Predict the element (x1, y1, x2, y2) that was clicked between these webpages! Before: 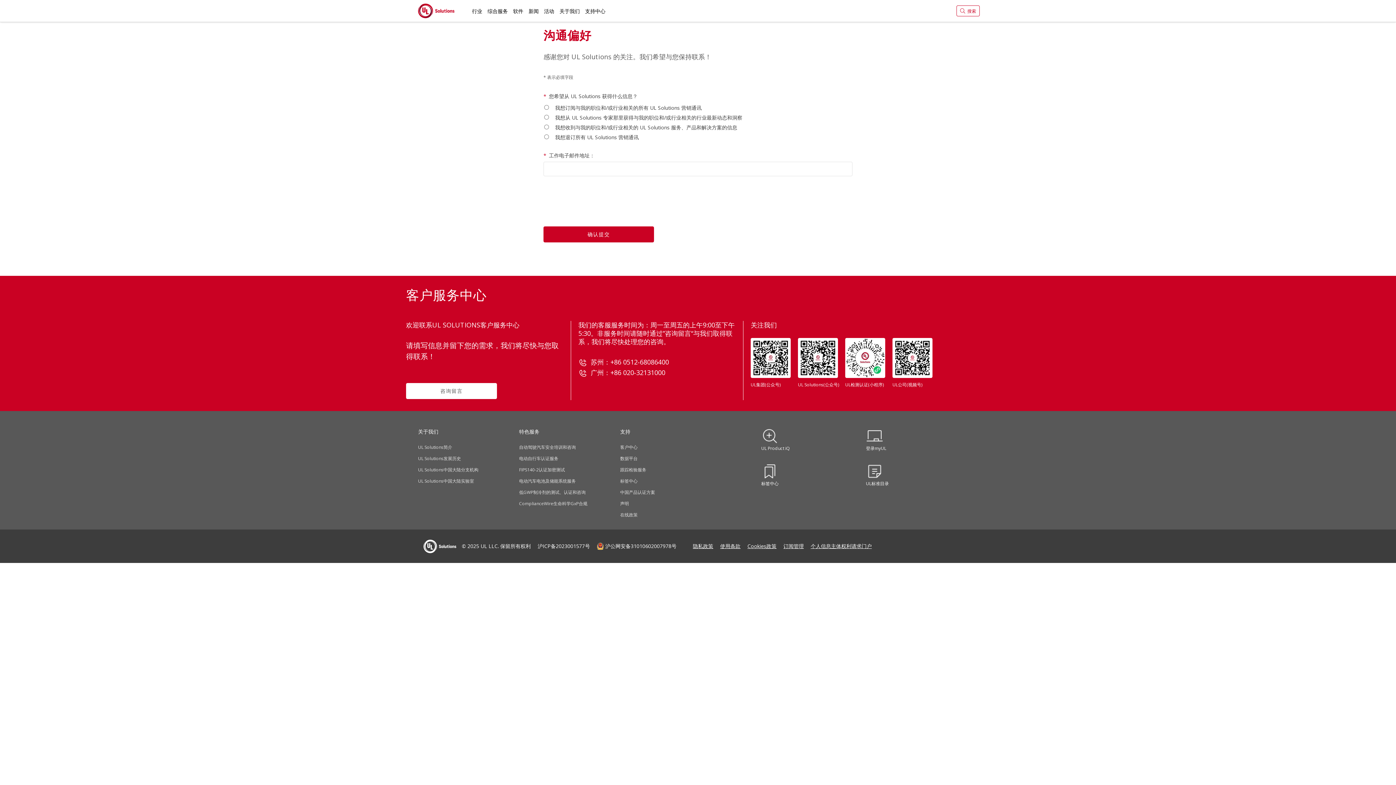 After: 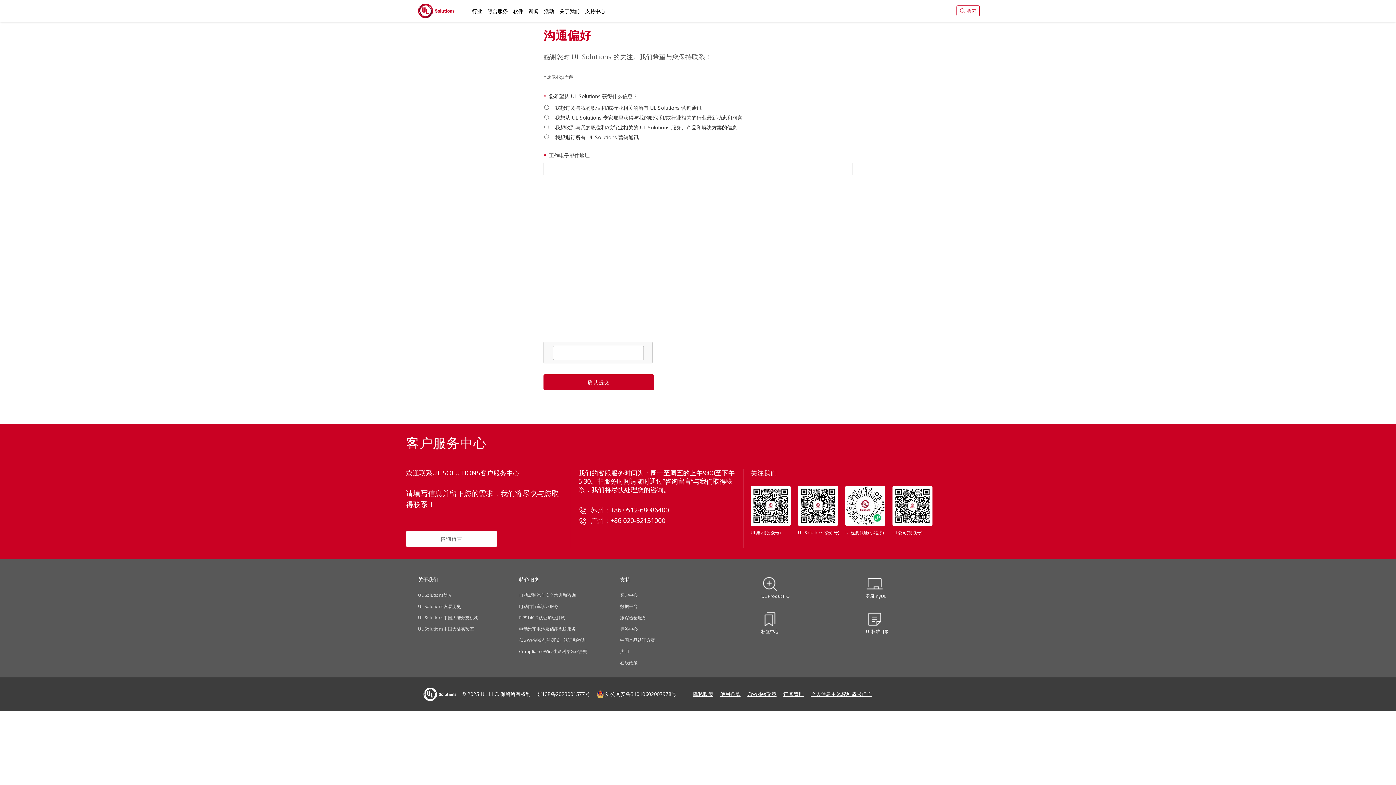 Action: label: UL Product iQ bbox: (761, 427, 790, 452)